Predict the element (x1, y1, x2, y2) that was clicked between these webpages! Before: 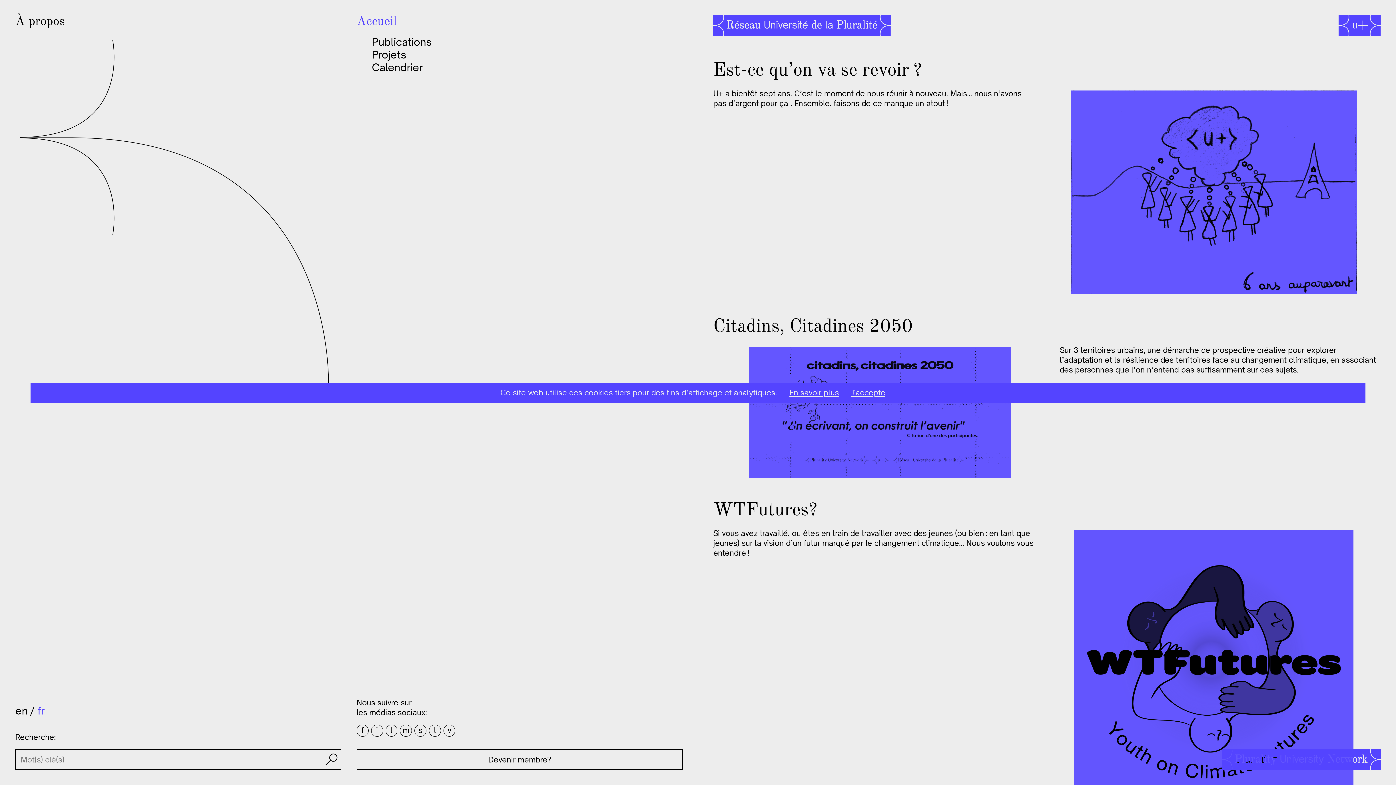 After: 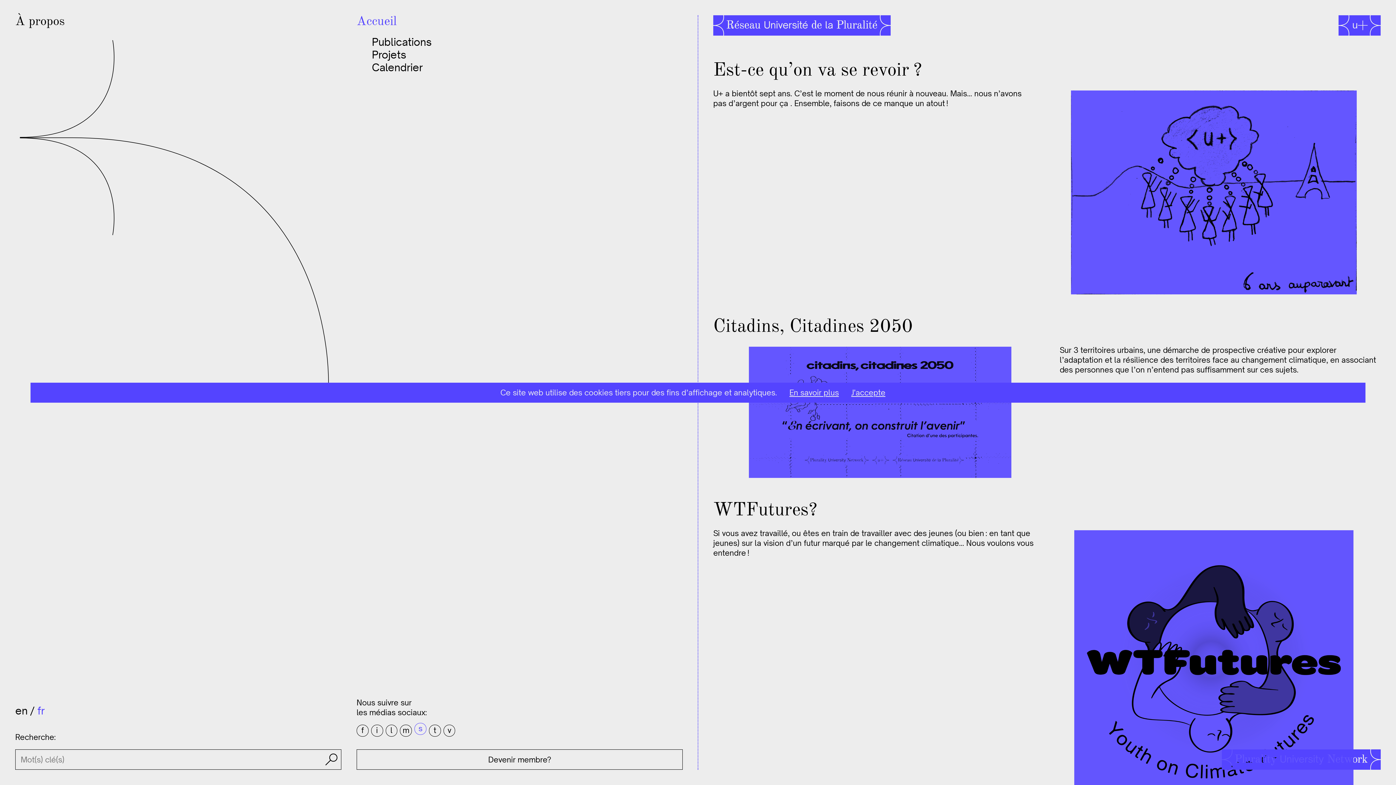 Action: label: Soundcloud bbox: (414, 725, 426, 737)